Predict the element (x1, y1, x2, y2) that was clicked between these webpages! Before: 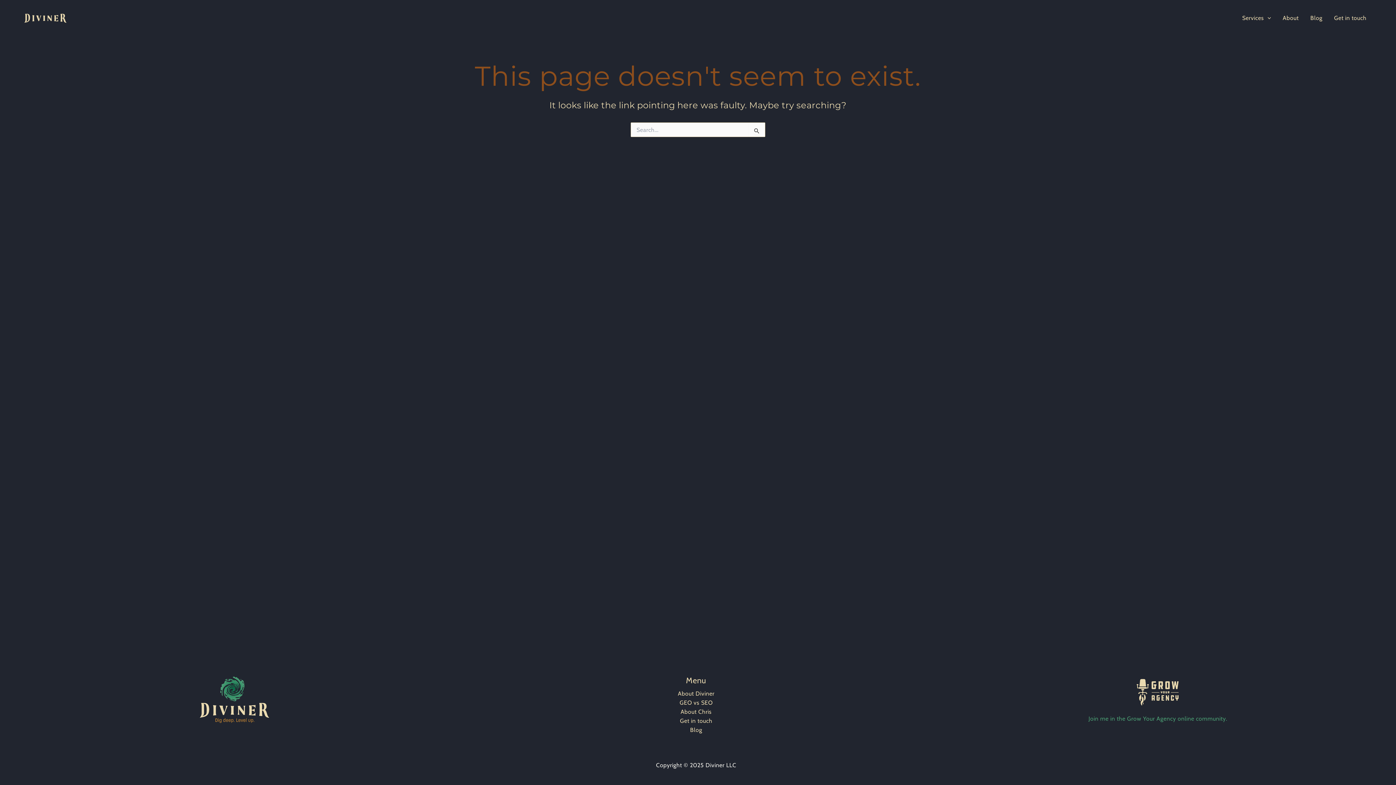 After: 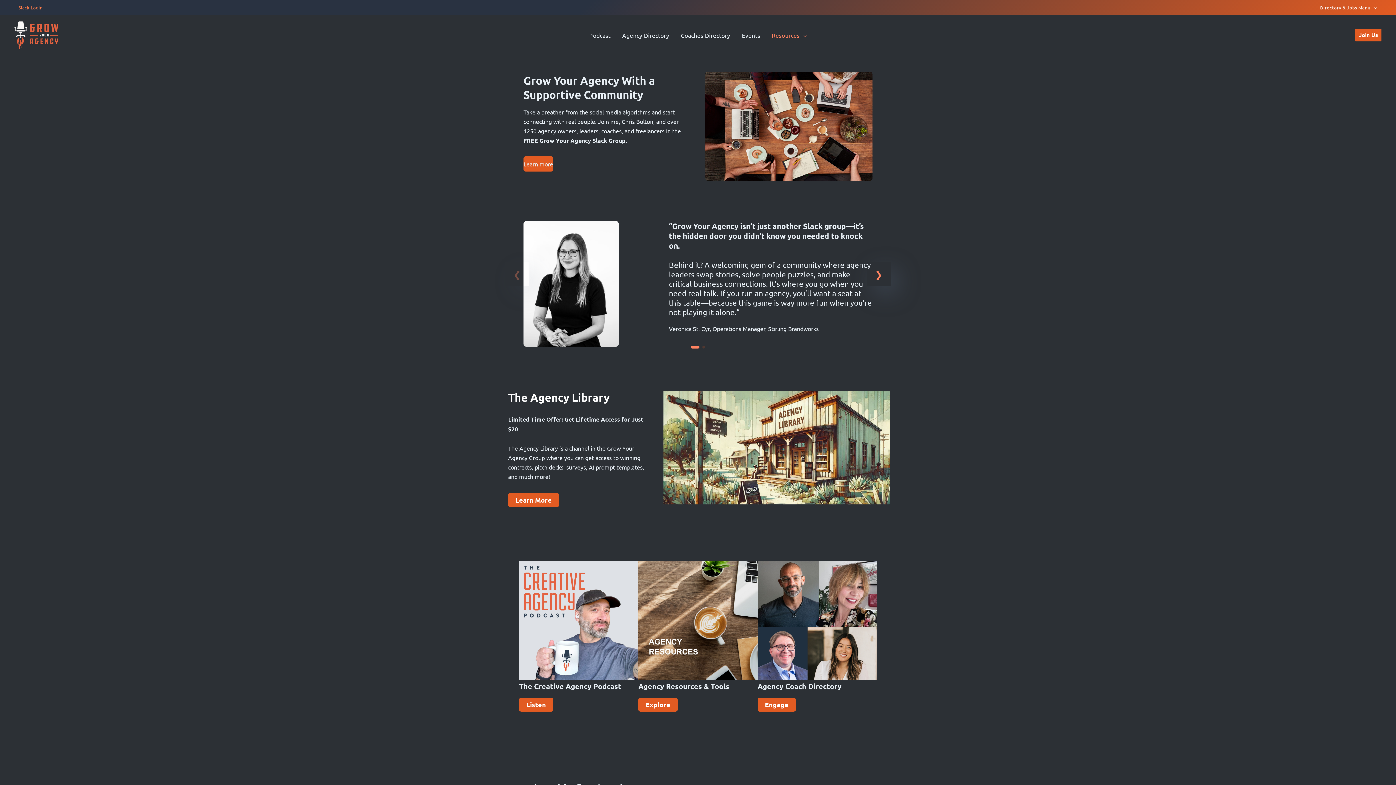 Action: bbox: (1088, 715, 1227, 722) label: Join me in the Grow Your Agency online community.